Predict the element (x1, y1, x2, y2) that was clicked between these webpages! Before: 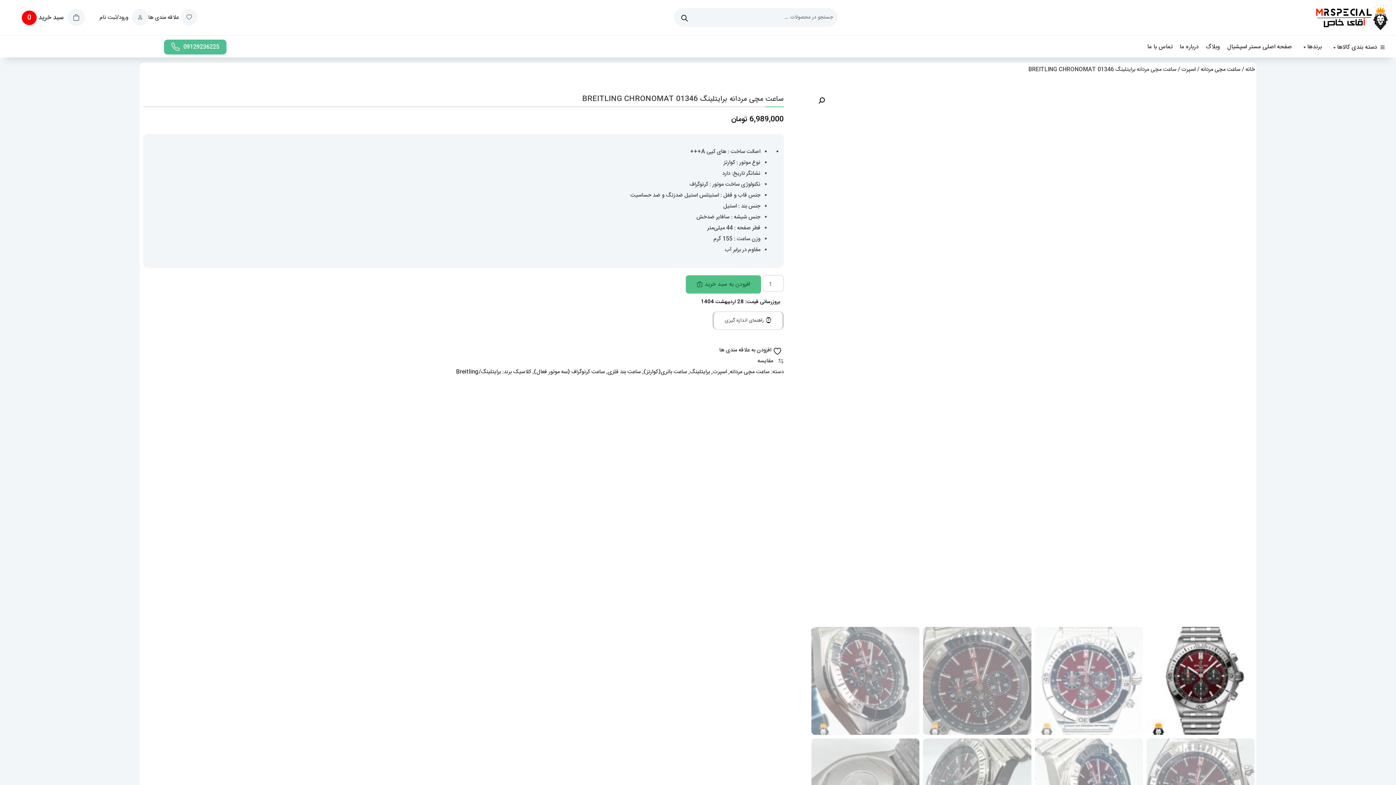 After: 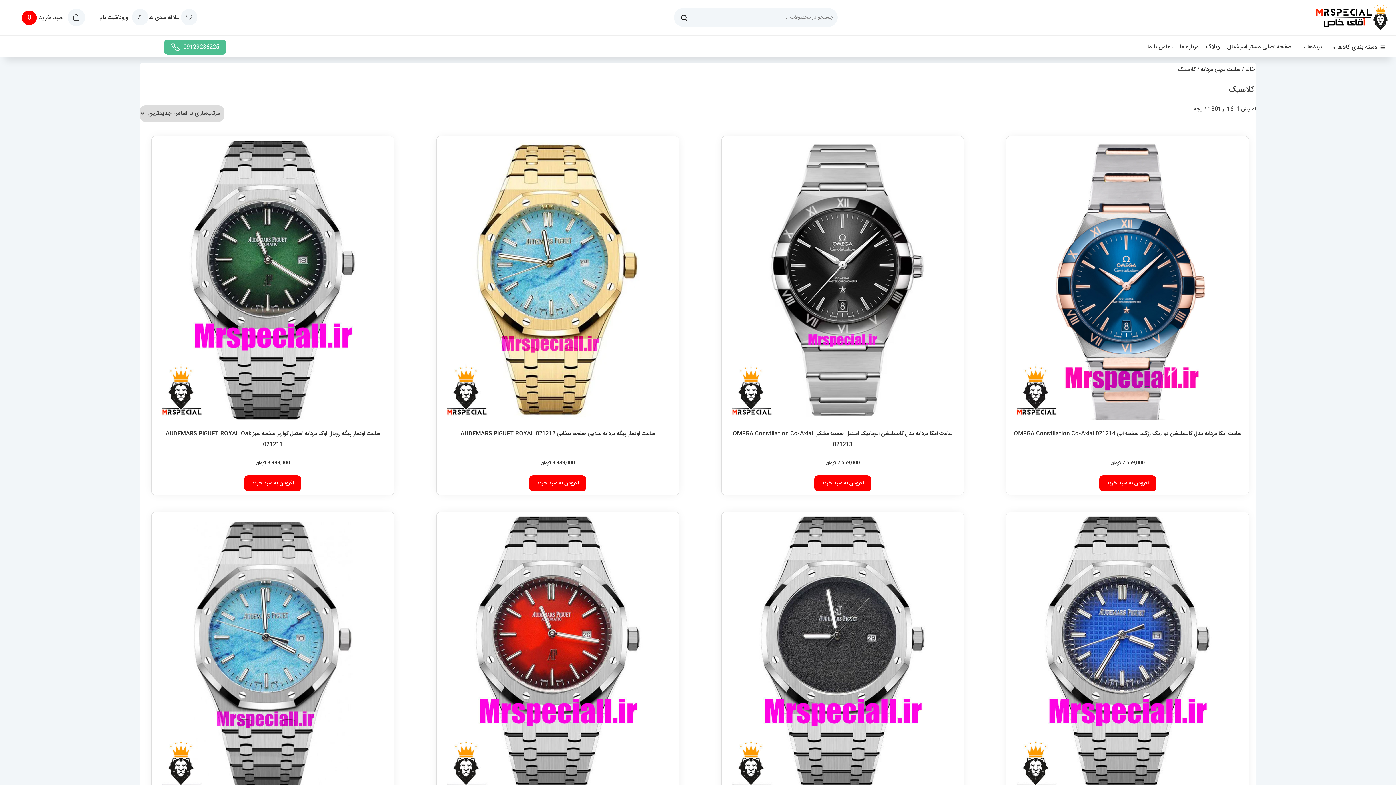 Action: bbox: (513, 367, 531, 376) label: کلاسیک